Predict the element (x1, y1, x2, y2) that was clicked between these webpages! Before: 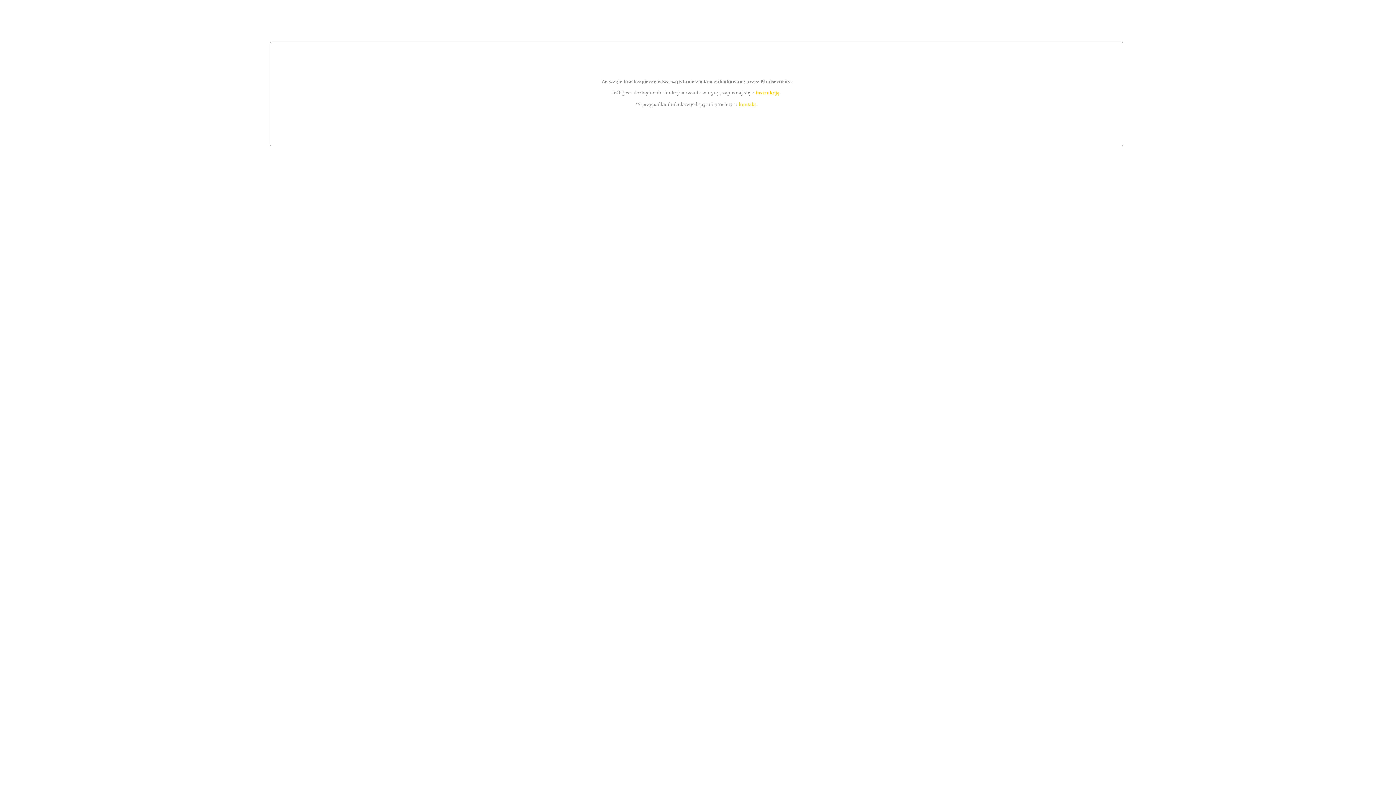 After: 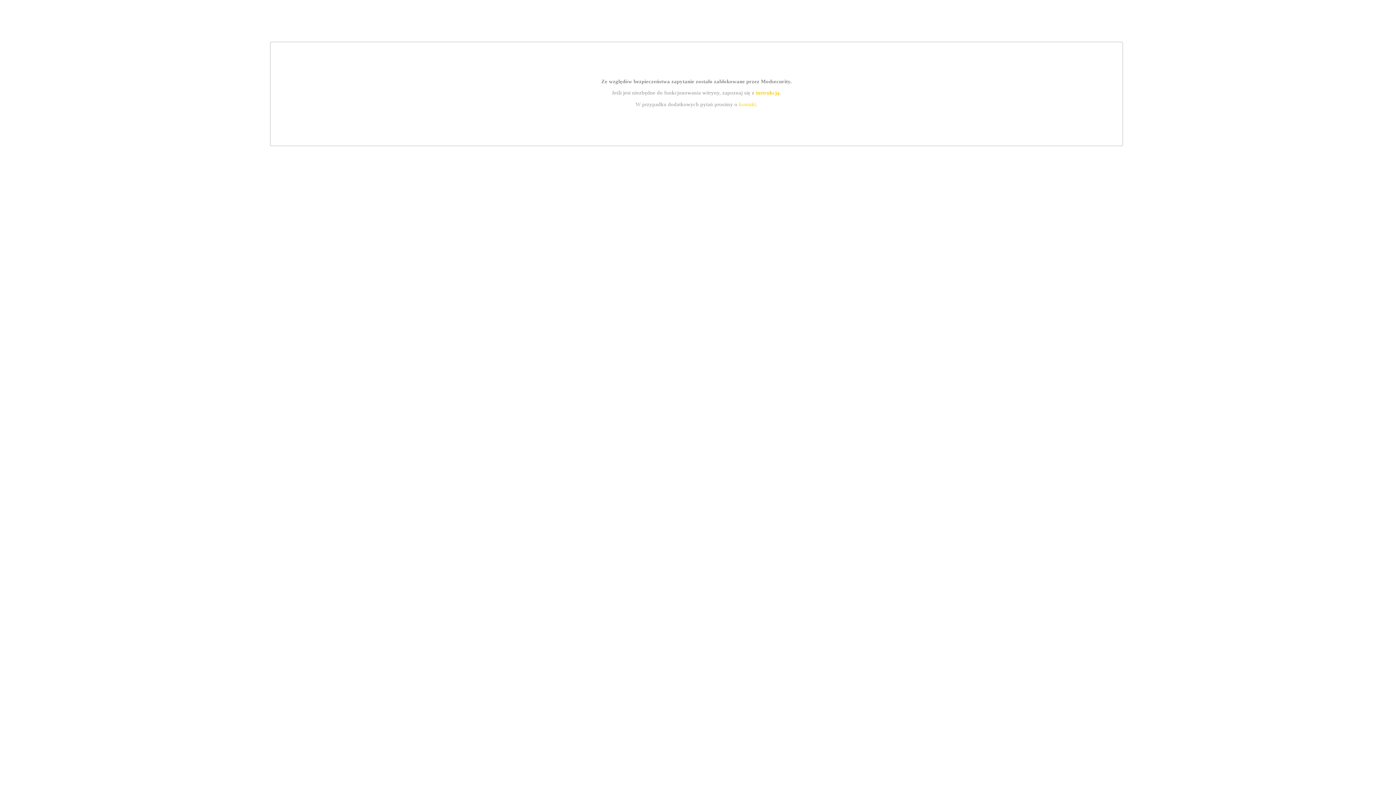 Action: bbox: (739, 101, 756, 107) label: kontakt